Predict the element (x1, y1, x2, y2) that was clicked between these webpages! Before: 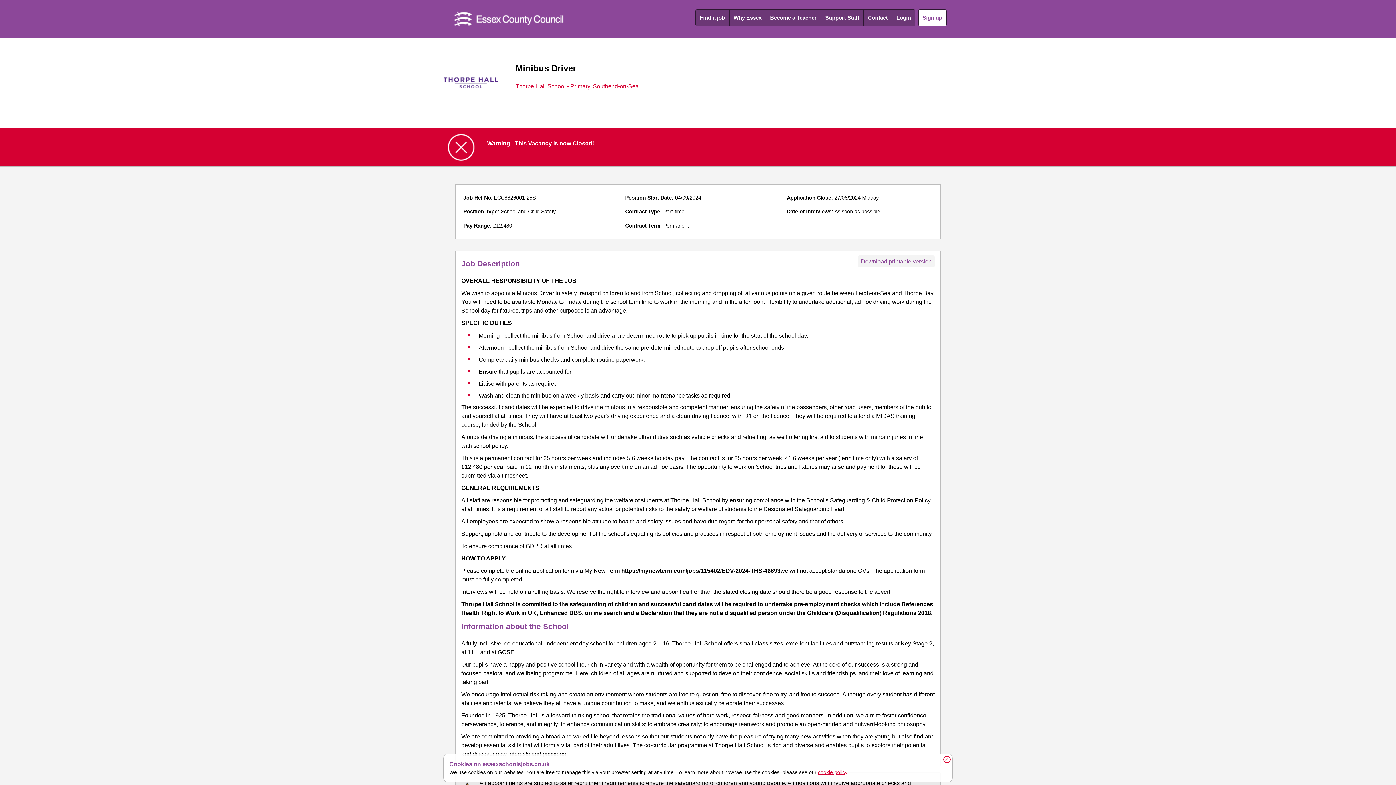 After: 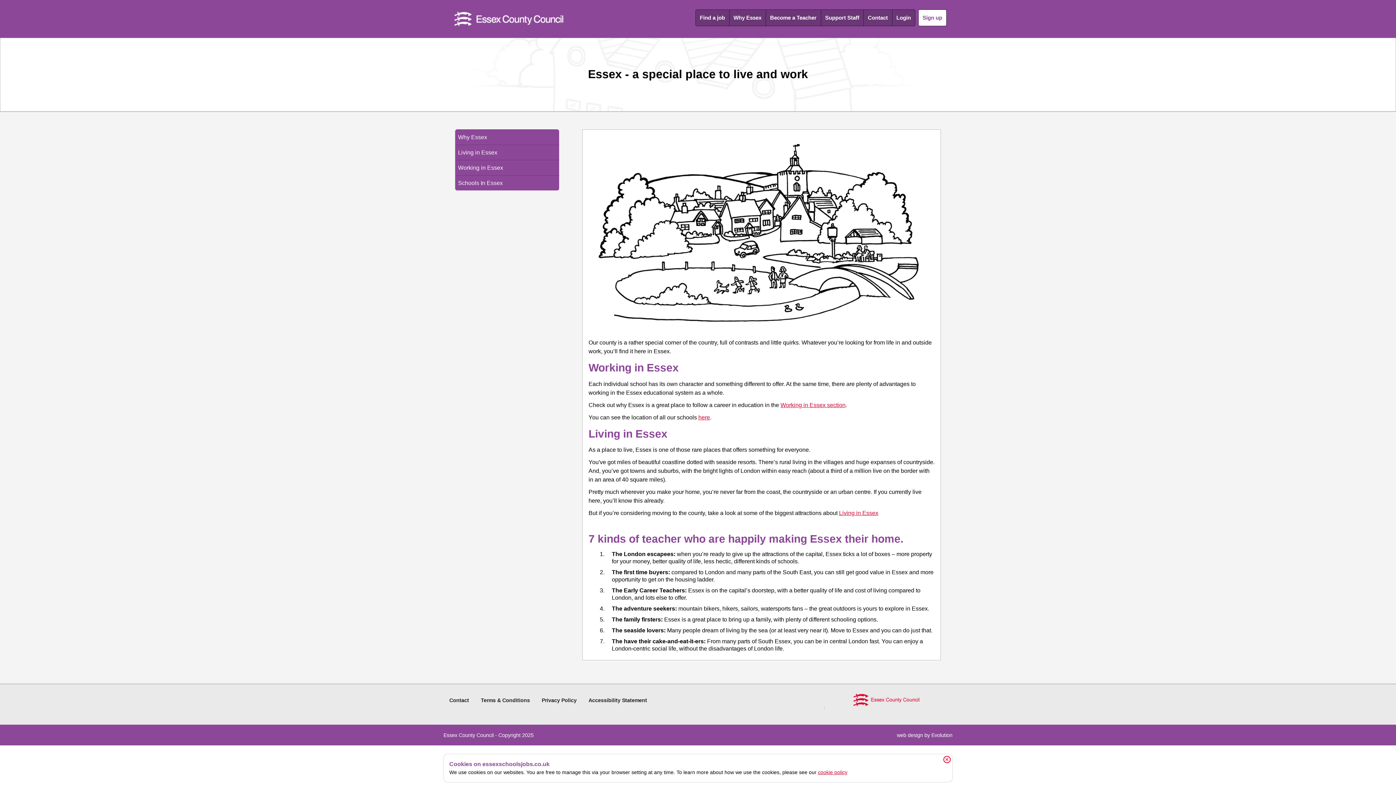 Action: label: Why Essex bbox: (729, 9, 765, 25)